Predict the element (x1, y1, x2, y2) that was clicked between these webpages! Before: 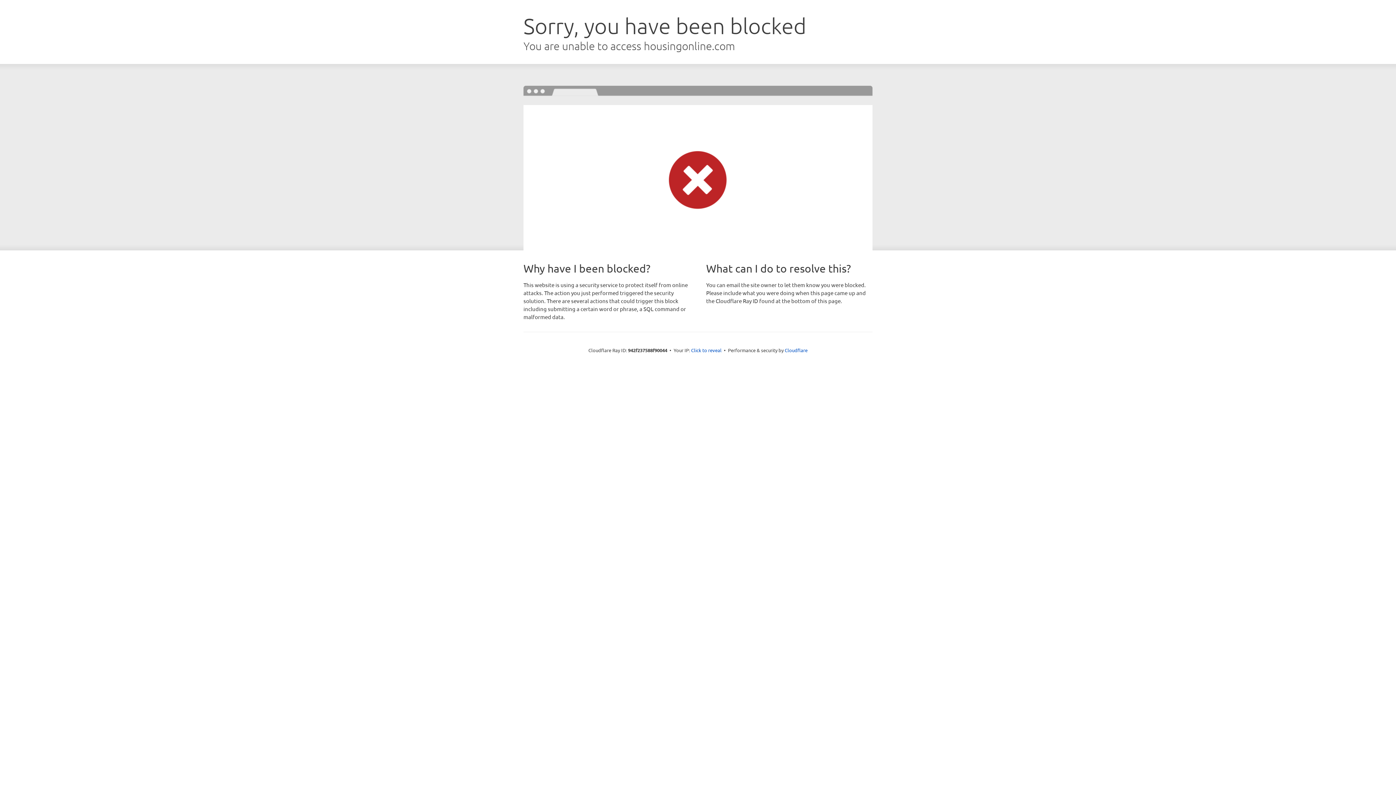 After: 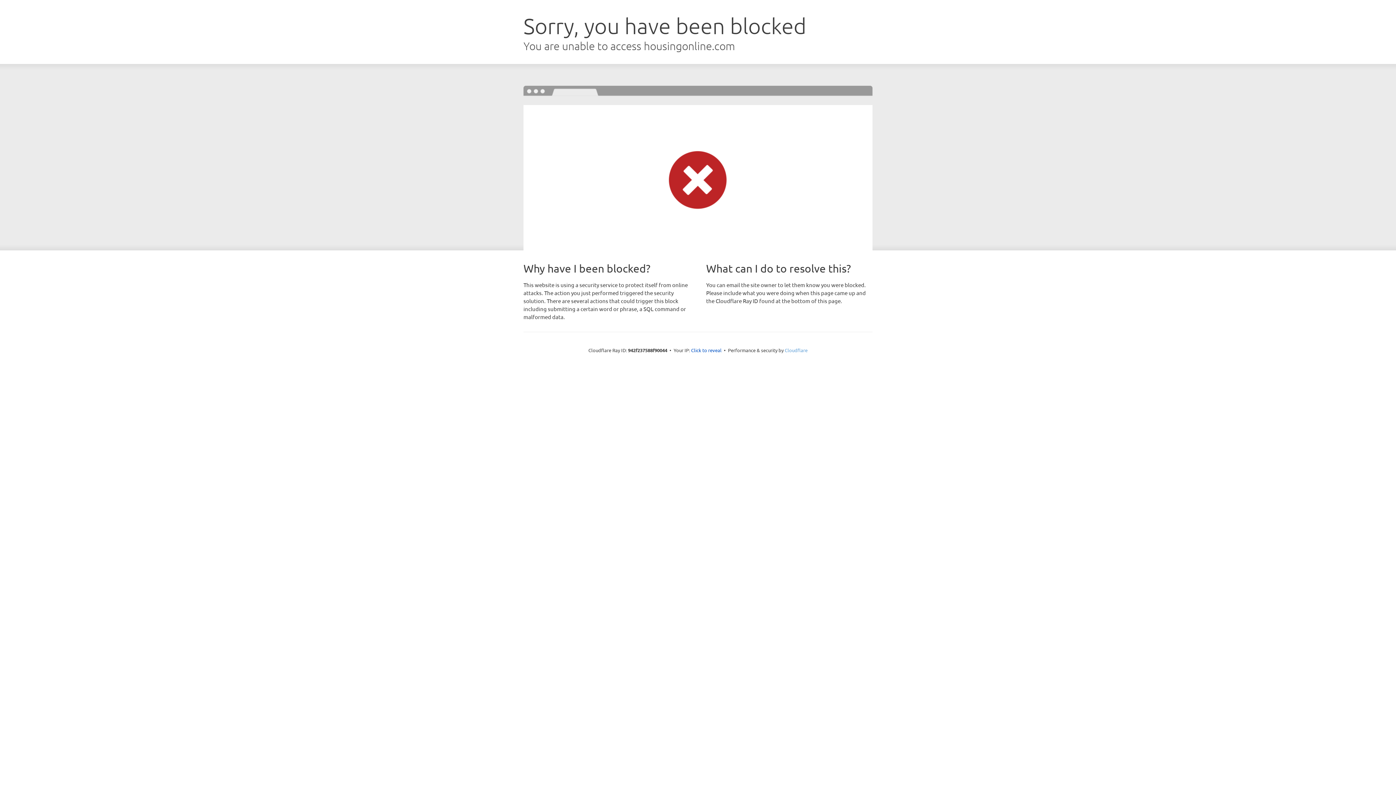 Action: label: Cloudflare bbox: (784, 347, 807, 353)